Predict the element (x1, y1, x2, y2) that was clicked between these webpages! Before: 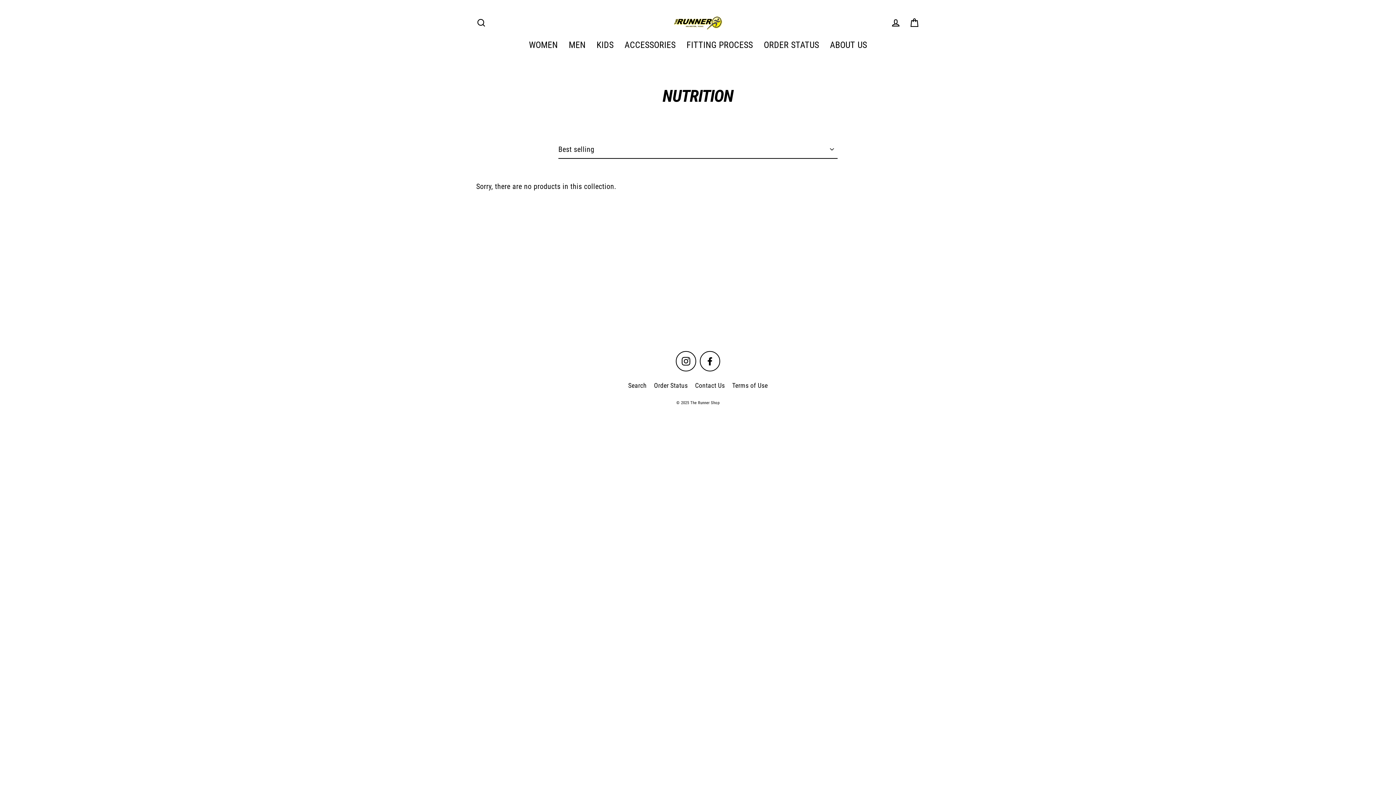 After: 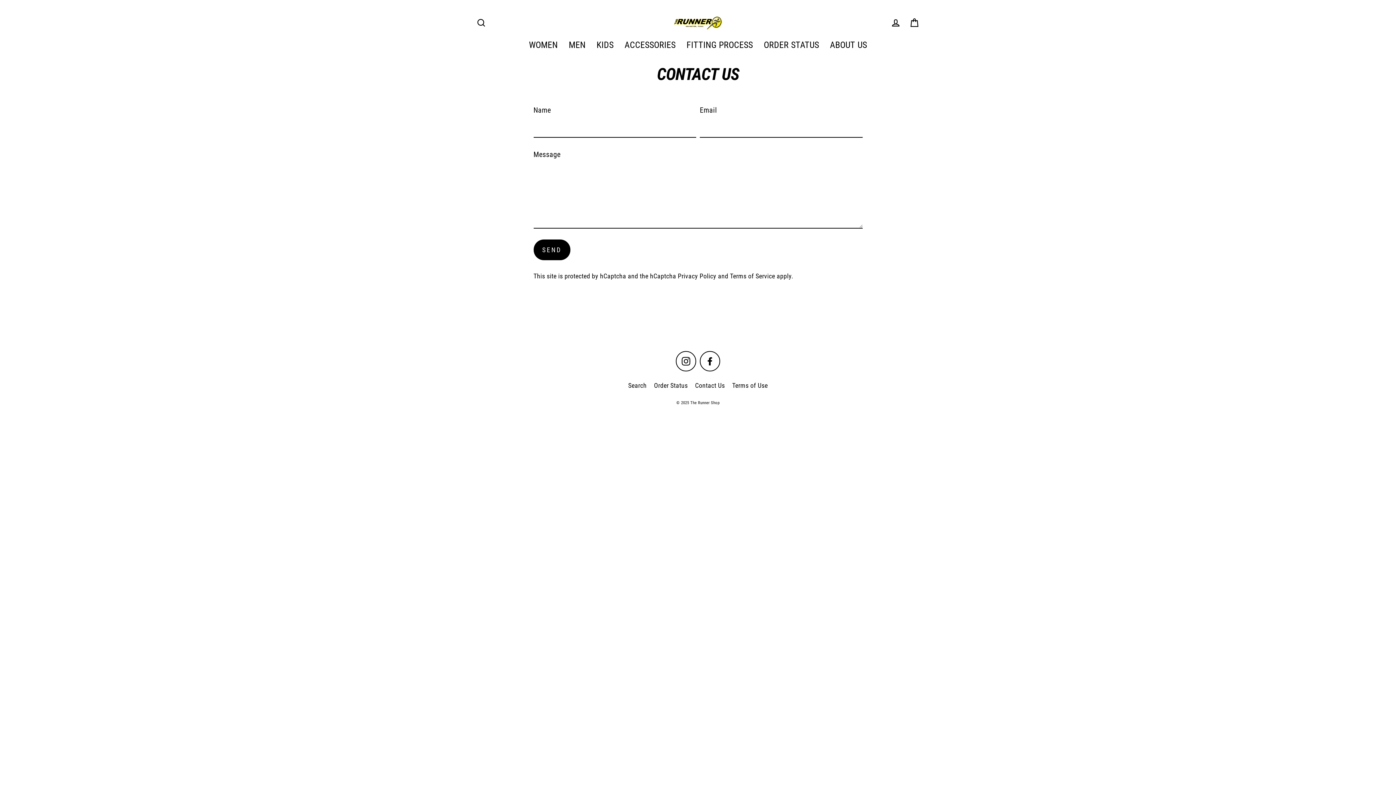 Action: bbox: (691, 378, 728, 392) label: Contact Us